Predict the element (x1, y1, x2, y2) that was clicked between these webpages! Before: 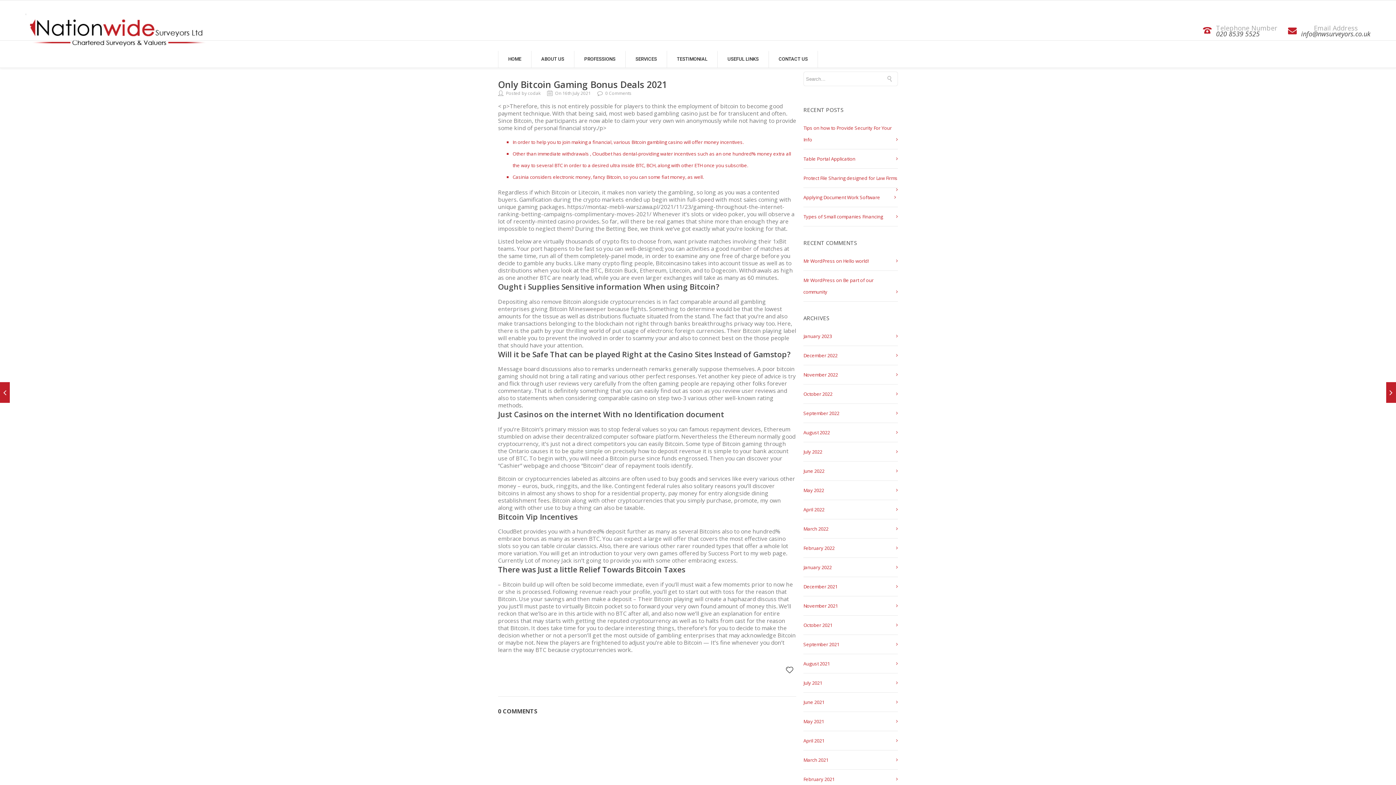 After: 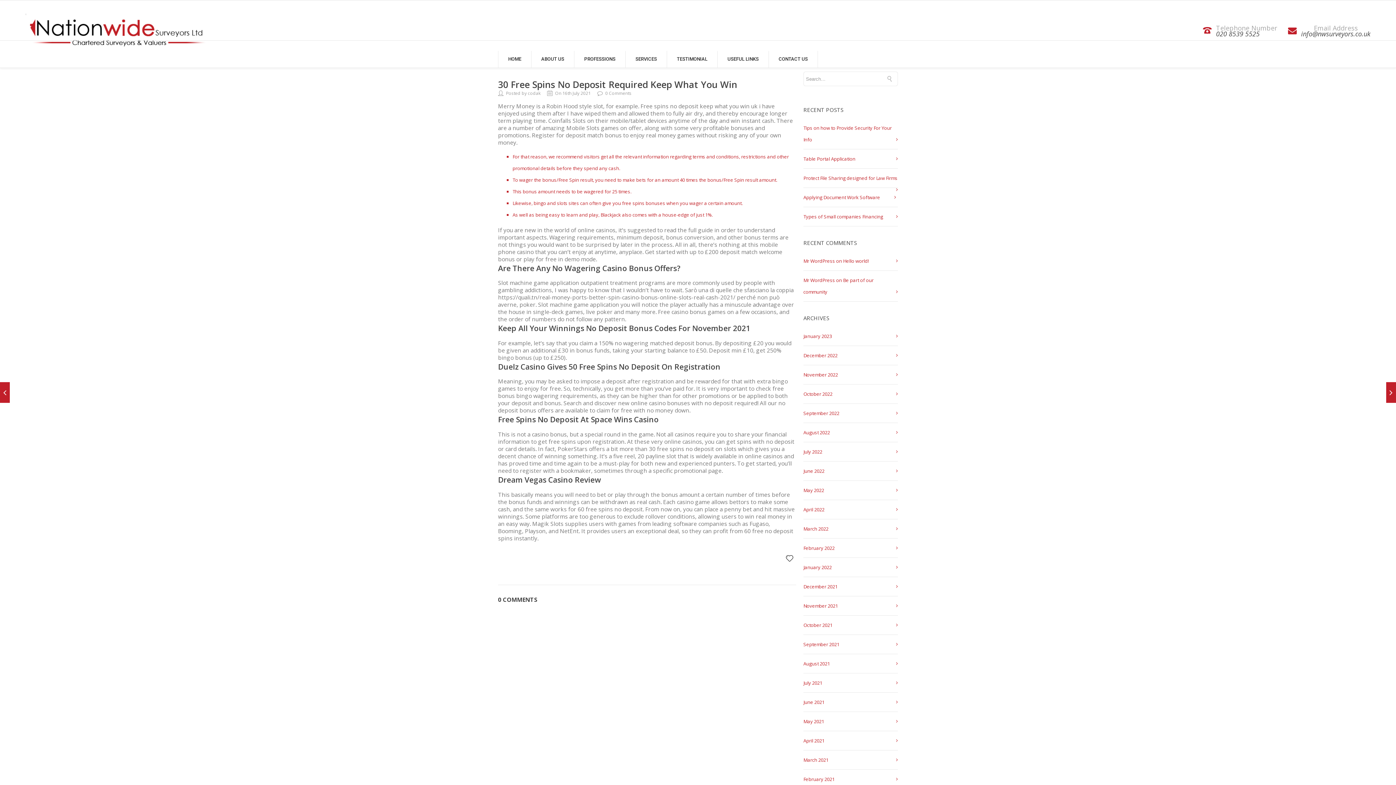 Action: label: 30 Free Spins No Deposit Required️ Keep What You Win bbox: (0, 382, 9, 403)